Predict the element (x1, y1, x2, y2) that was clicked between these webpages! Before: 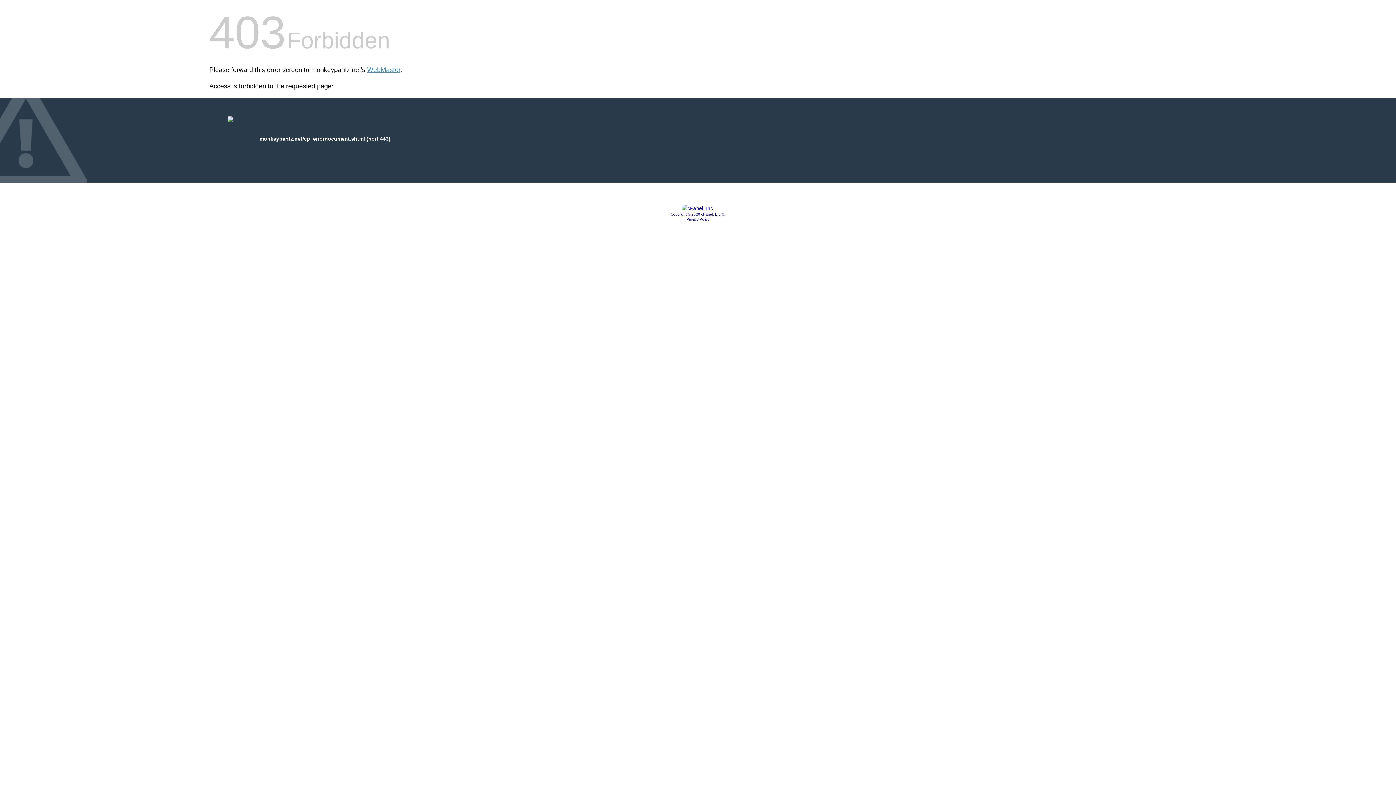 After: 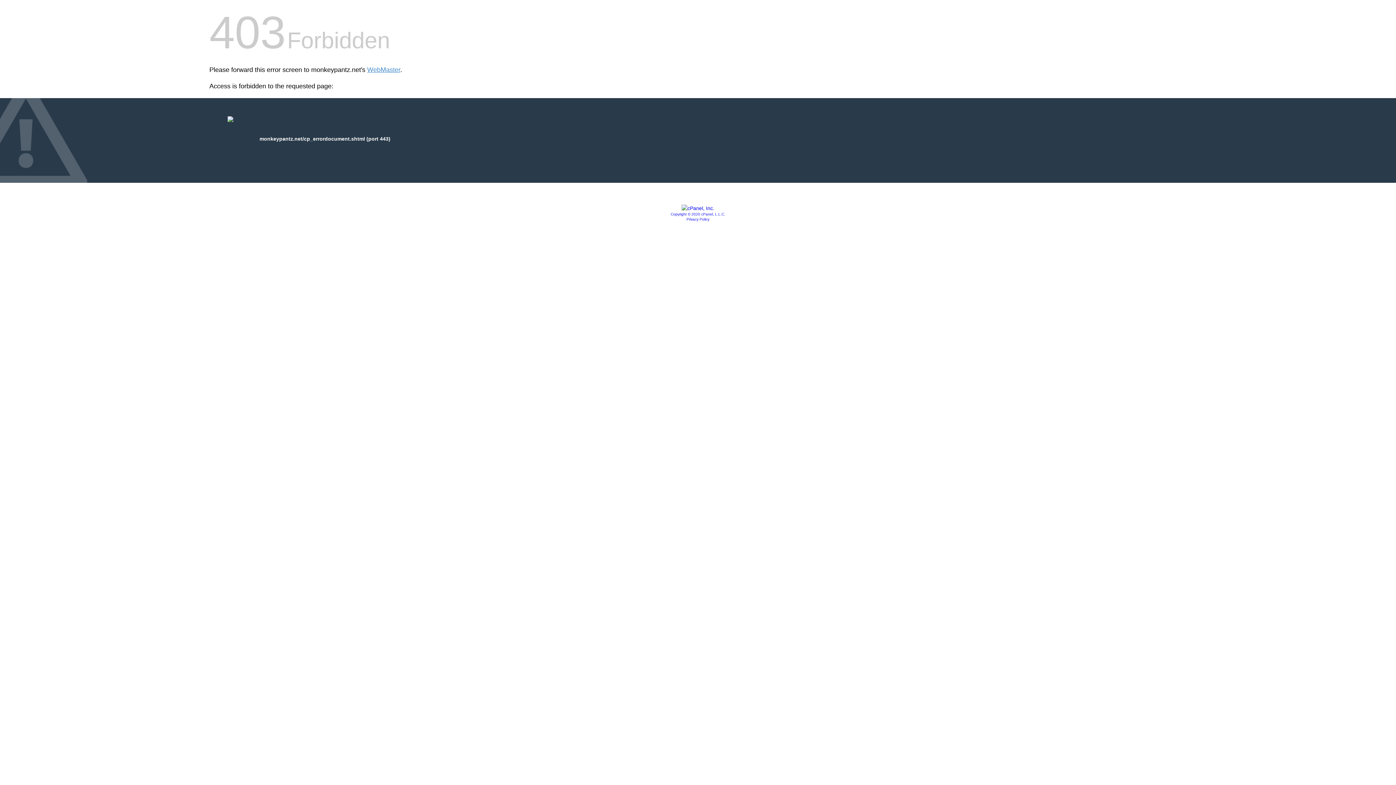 Action: bbox: (681, 205, 714, 211)